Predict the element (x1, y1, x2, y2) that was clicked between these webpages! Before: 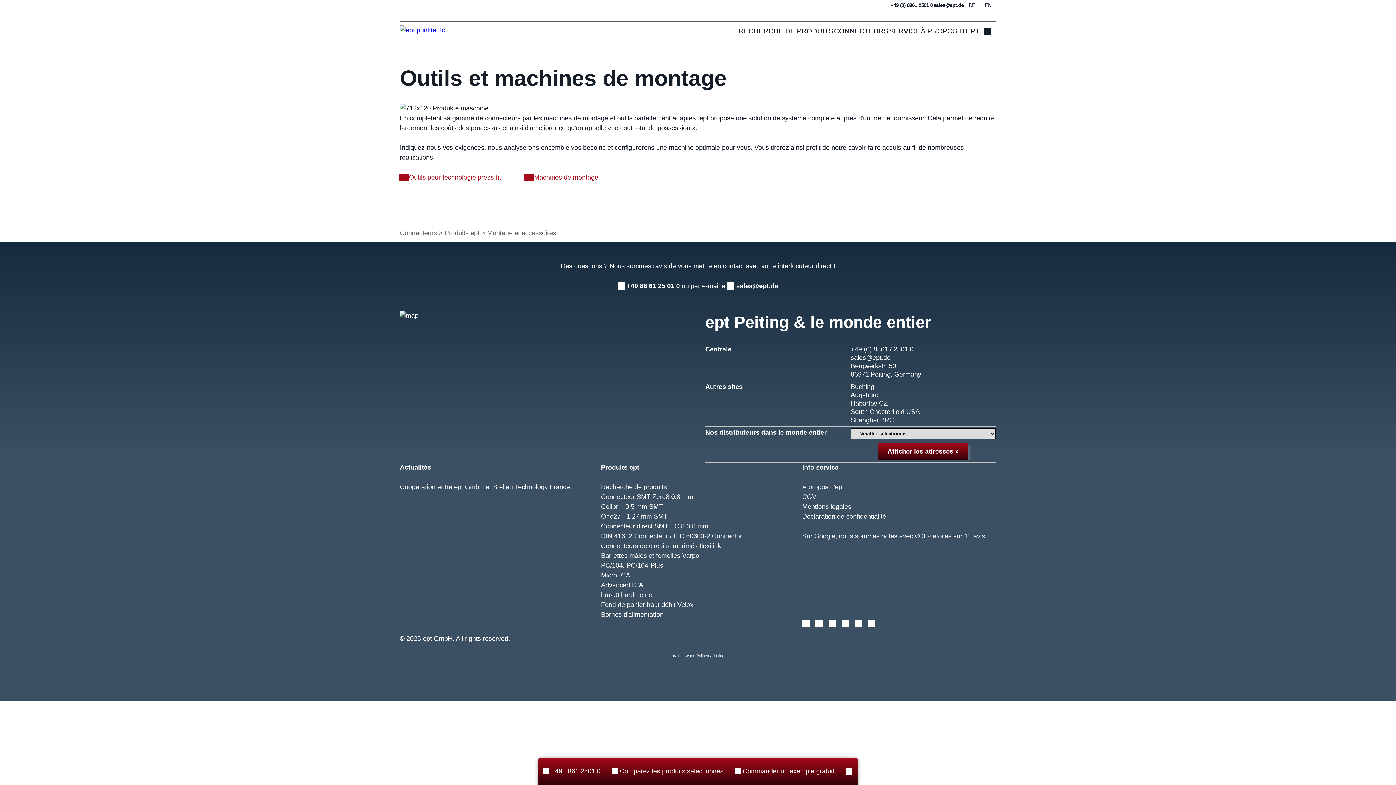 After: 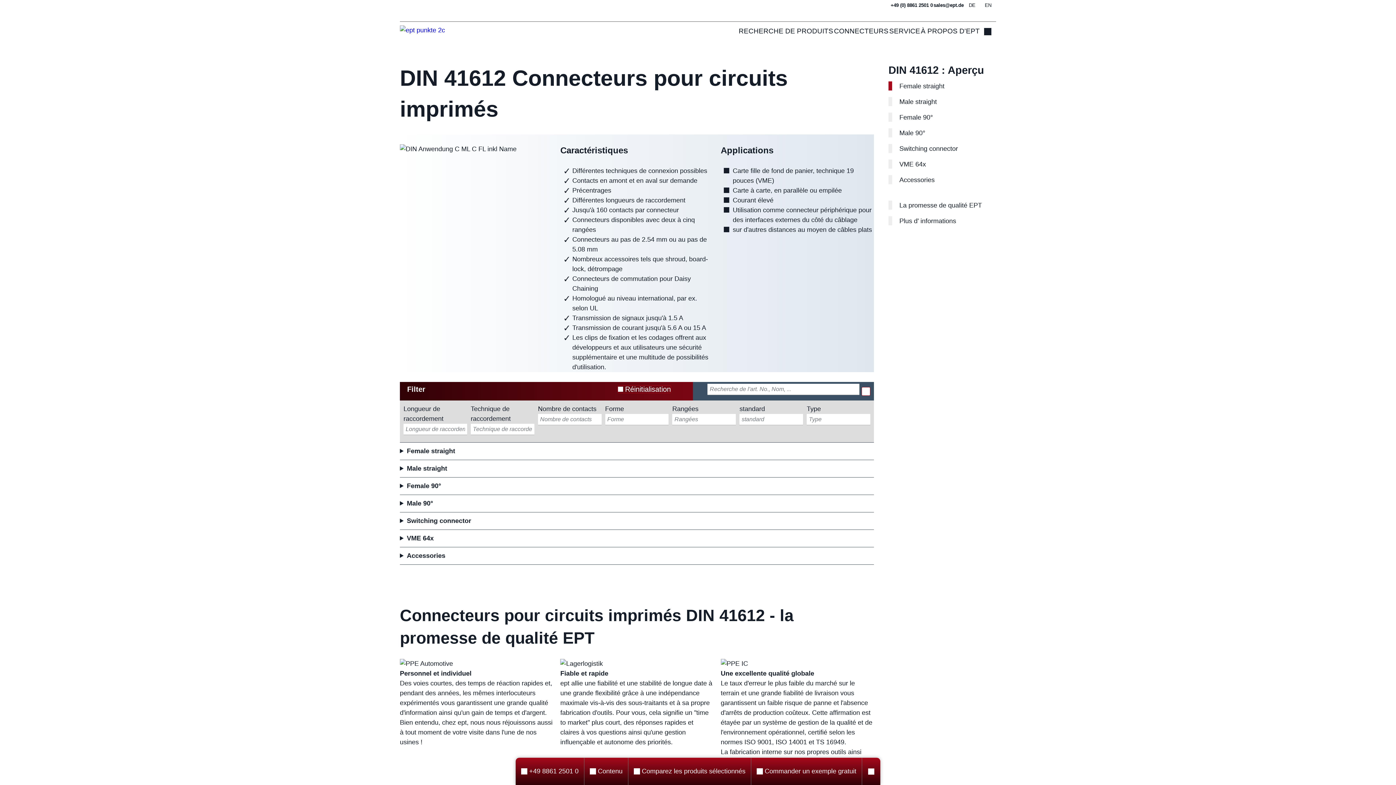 Action: label: DIN 41612 Connecteur / IEC 60603-2 Connector bbox: (601, 532, 742, 540)